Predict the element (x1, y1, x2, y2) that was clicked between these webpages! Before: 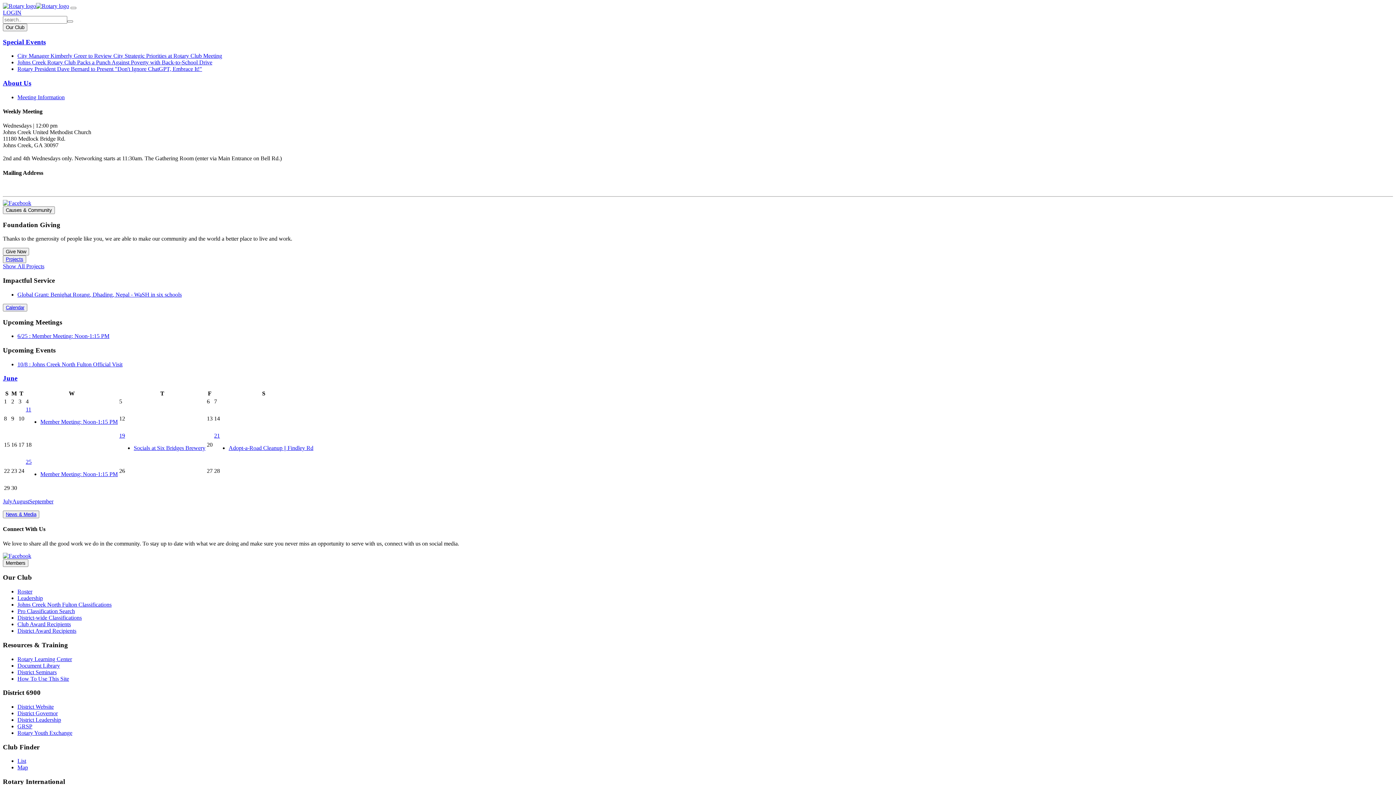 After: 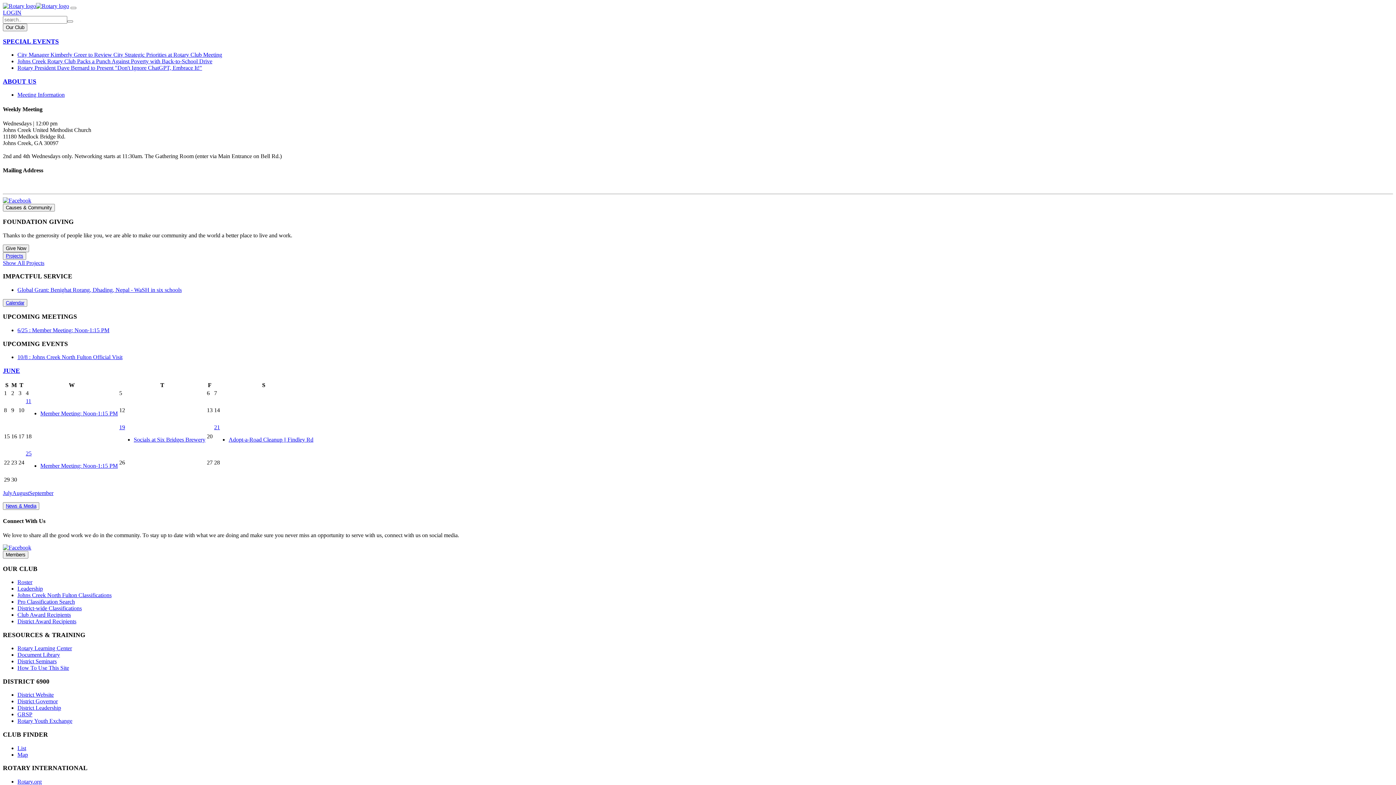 Action: bbox: (17, 52, 222, 59) label: City Manager Kimberly Greer to Review City Strategic Priorities at Rotary Club Meeting